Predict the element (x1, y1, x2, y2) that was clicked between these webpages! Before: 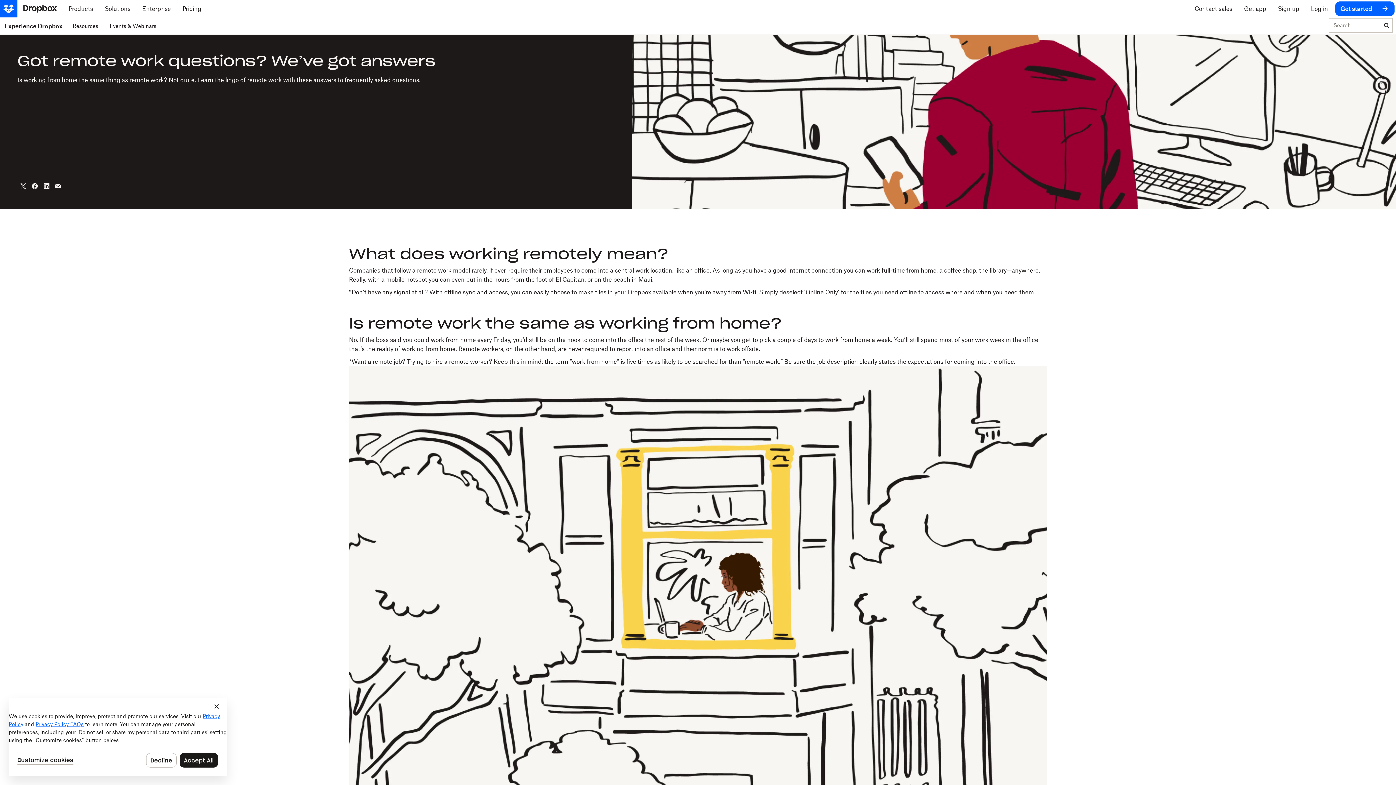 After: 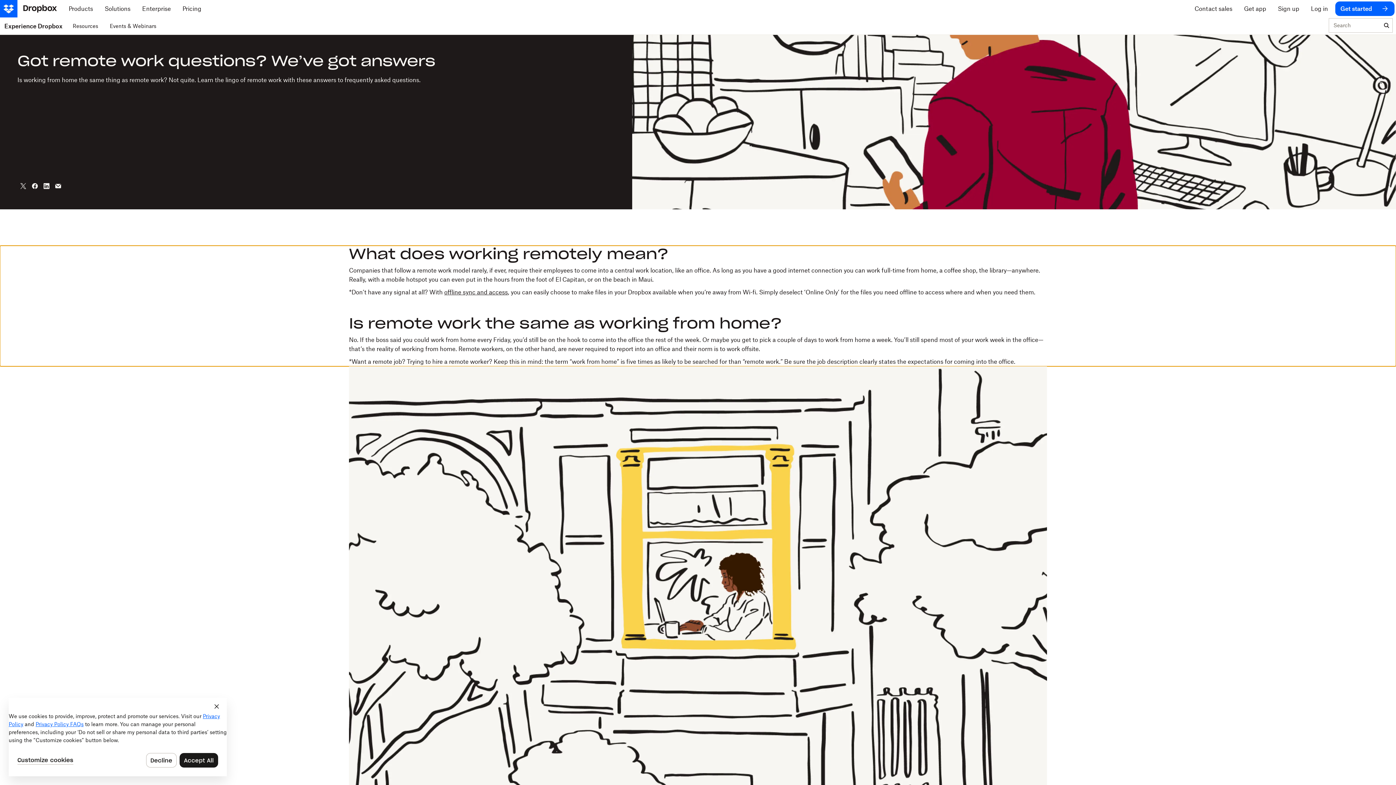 Action: label: What does working remotely mean?

Companies that follow a remote work model rarely, if ever, require their employees to come into a central work location, like an office. As long as you have a good internet connection you can work full-time from home, a coffee shop, the library—anywhere. Really, with a mobile hotspot you can even put in the hours from the foot of El Capitan, or on the beach in Maui. 

*Don’t have any signal at all? With offline sync and access, you can easily choose to make files in your Dropbox available when you’re away from Wi-fi. Simply deselect ‘Online Only’ for the files you need offline to access where and when you need them.

Is remote work the same as working from home?

No. If the boss said you could work from home every Friday, you’d still be on the hook to come into the office the rest of the week. Or maybe you get to pick a couple of days to work from home a week. You’ll still spend most of your work week in the office—that’s the reality of working from home. Remote workers, on the other hand, are never required to report into an office and their norm is to work offsite.

*Want a remote job? Trying to hire a remote worker? Keep this in mind: the term “work from home” is five times as likely to be searched for than “remote work.” Be sure the job description clearly states the expectations for coming into the office. bbox: (0, 245, 1396, 366)